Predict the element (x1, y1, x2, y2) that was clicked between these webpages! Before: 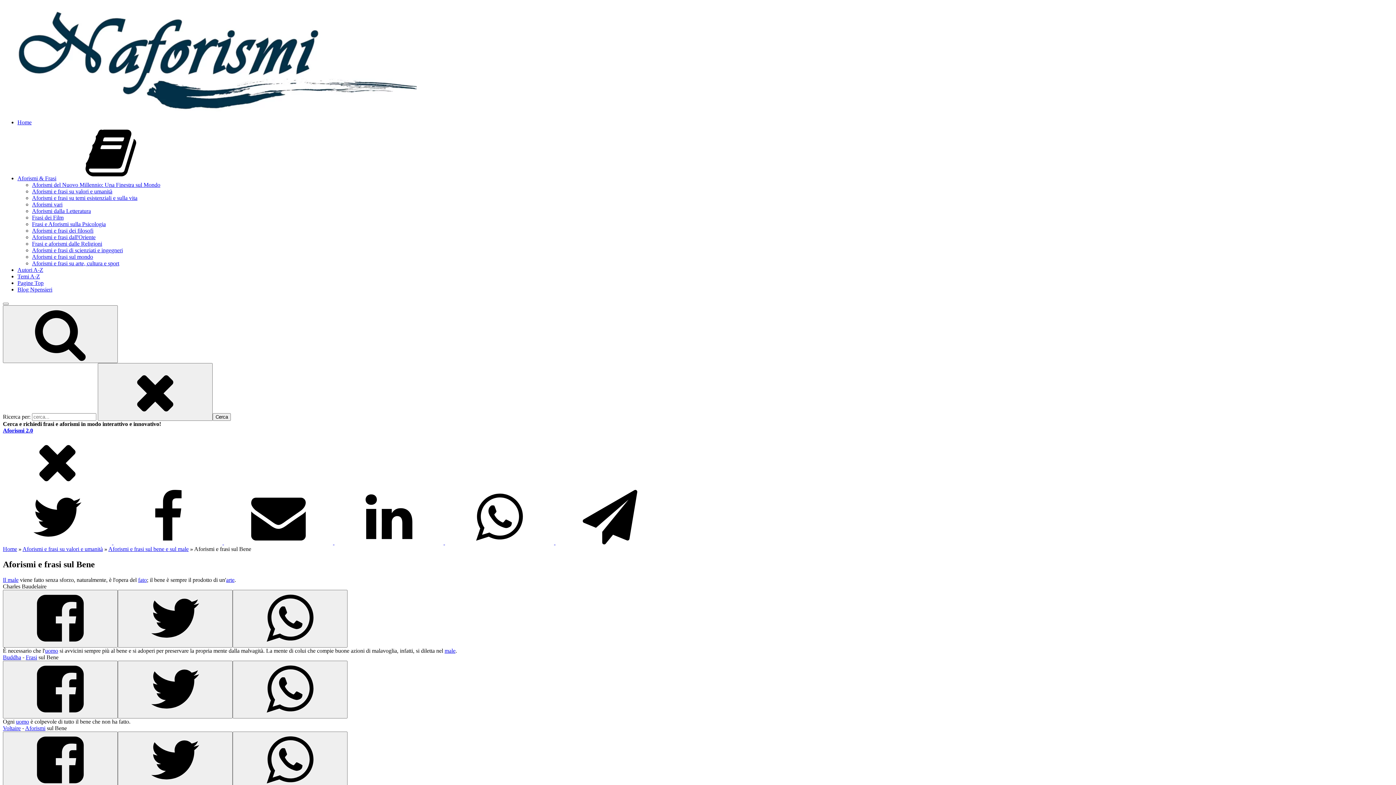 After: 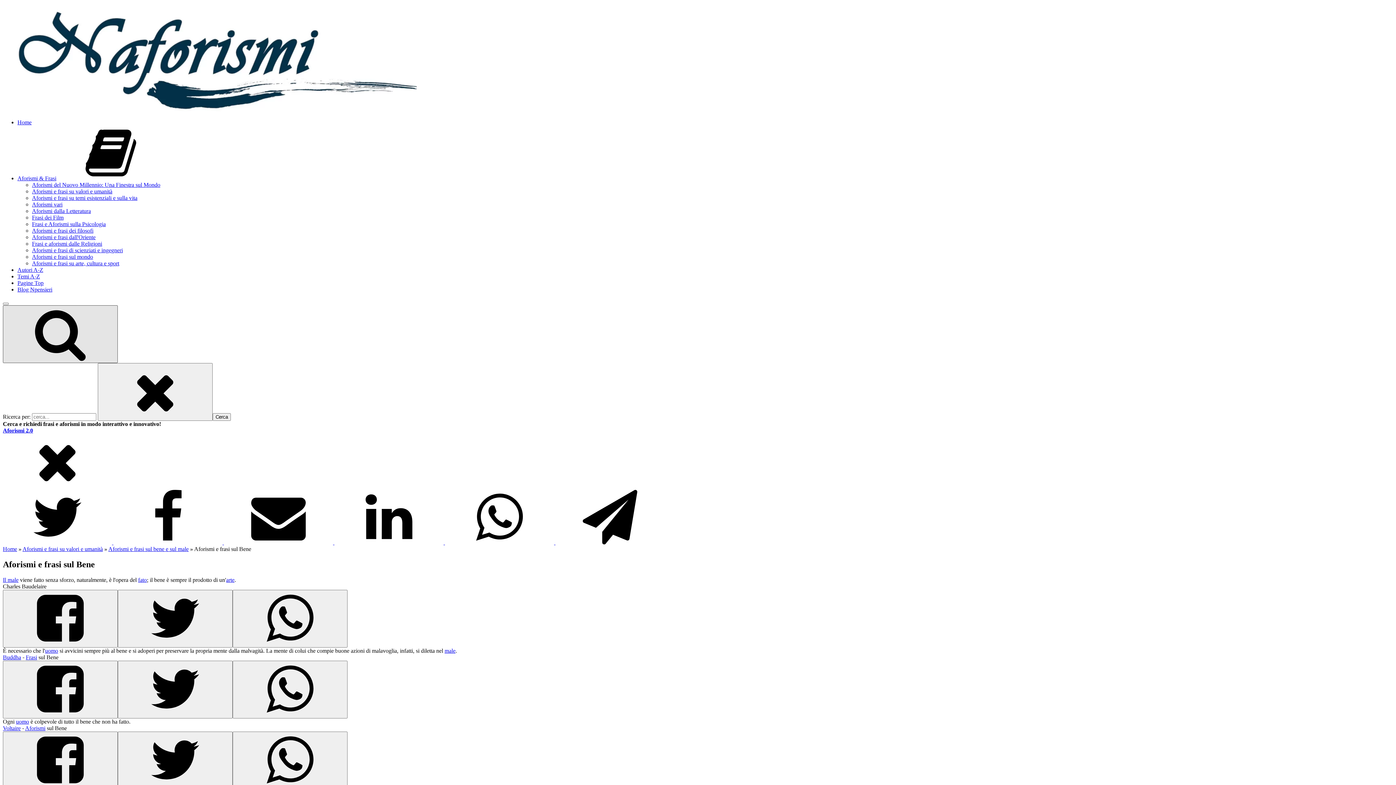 Action: label: Open search bbox: (2, 305, 117, 363)